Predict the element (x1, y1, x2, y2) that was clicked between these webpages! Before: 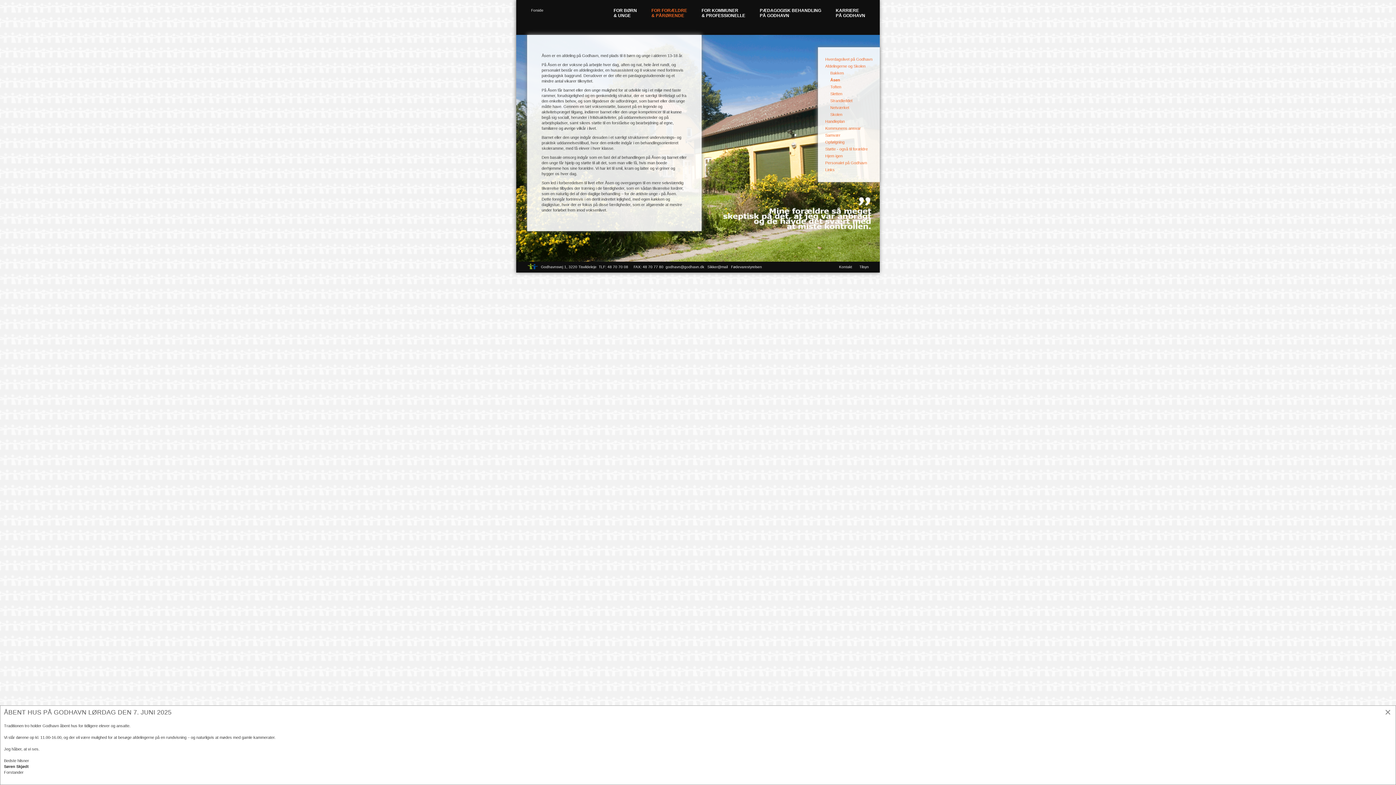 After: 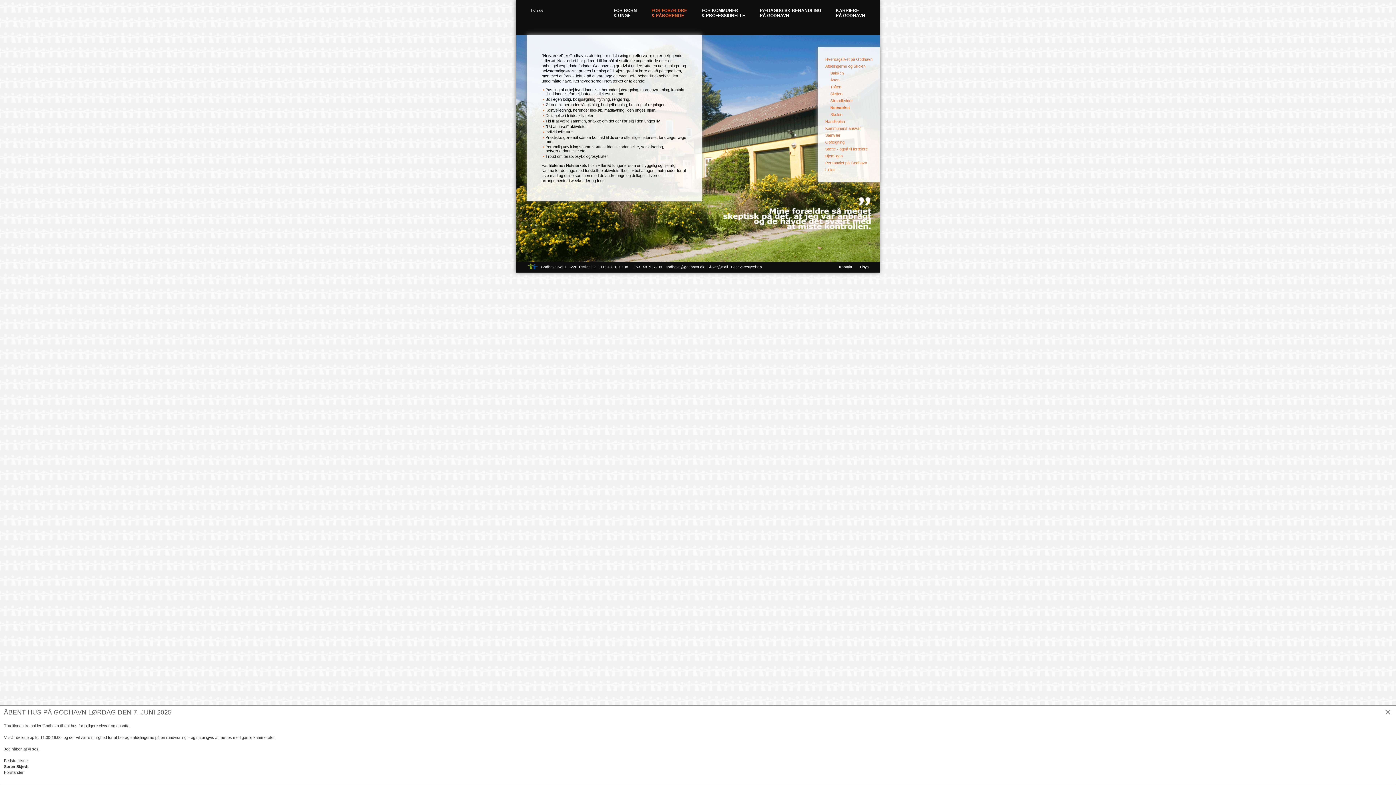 Action: label: Netværket bbox: (830, 105, 849, 109)